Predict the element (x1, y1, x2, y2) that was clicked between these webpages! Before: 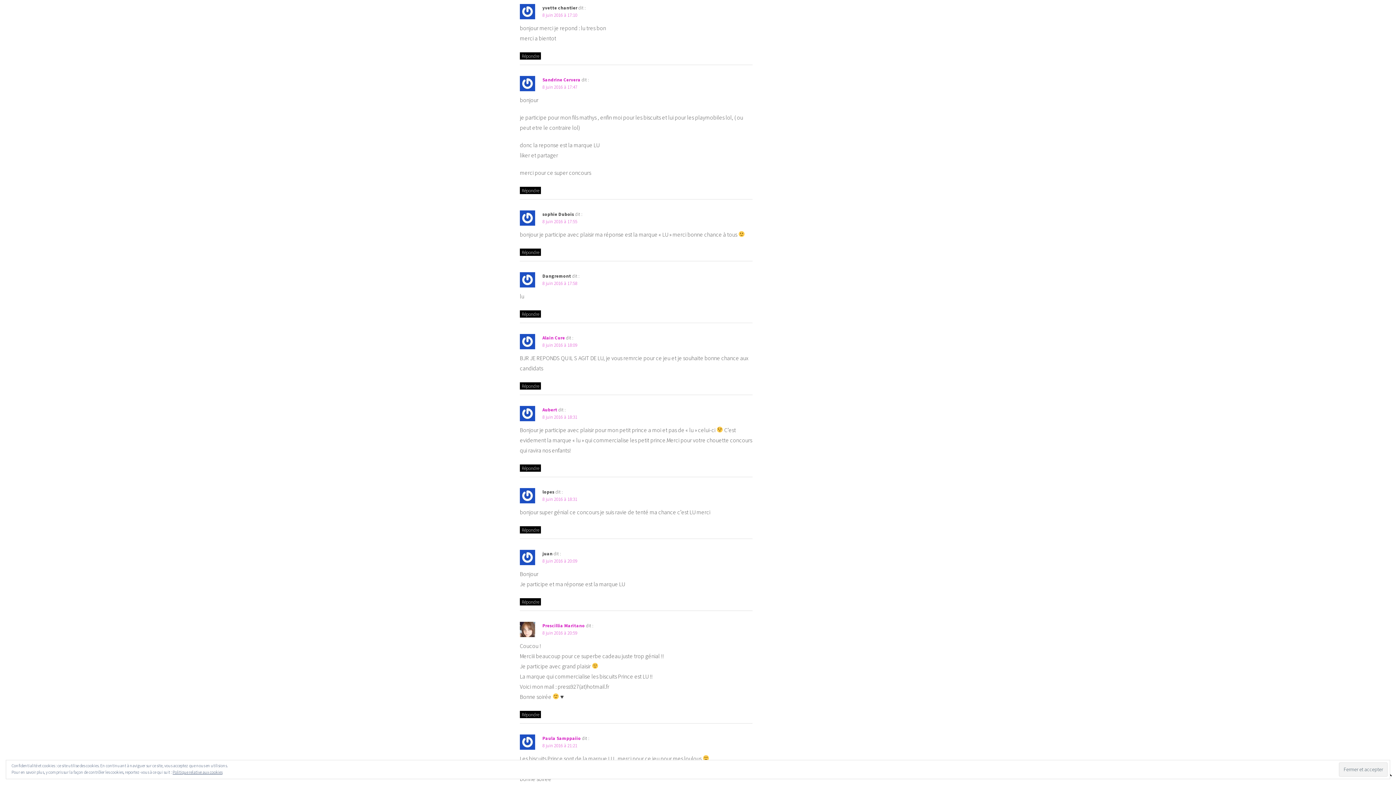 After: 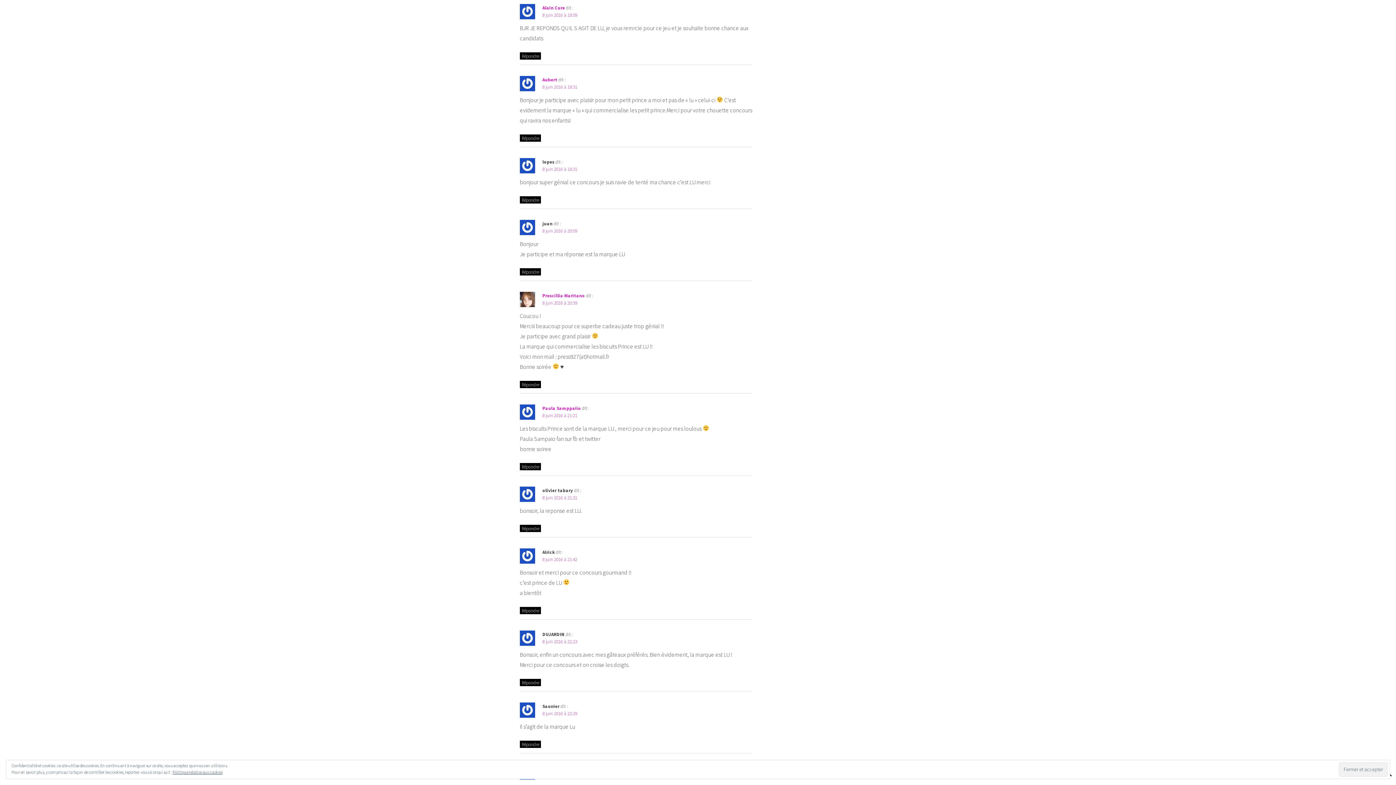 Action: label: 8 juin 2016 à 18:09 bbox: (542, 342, 577, 347)